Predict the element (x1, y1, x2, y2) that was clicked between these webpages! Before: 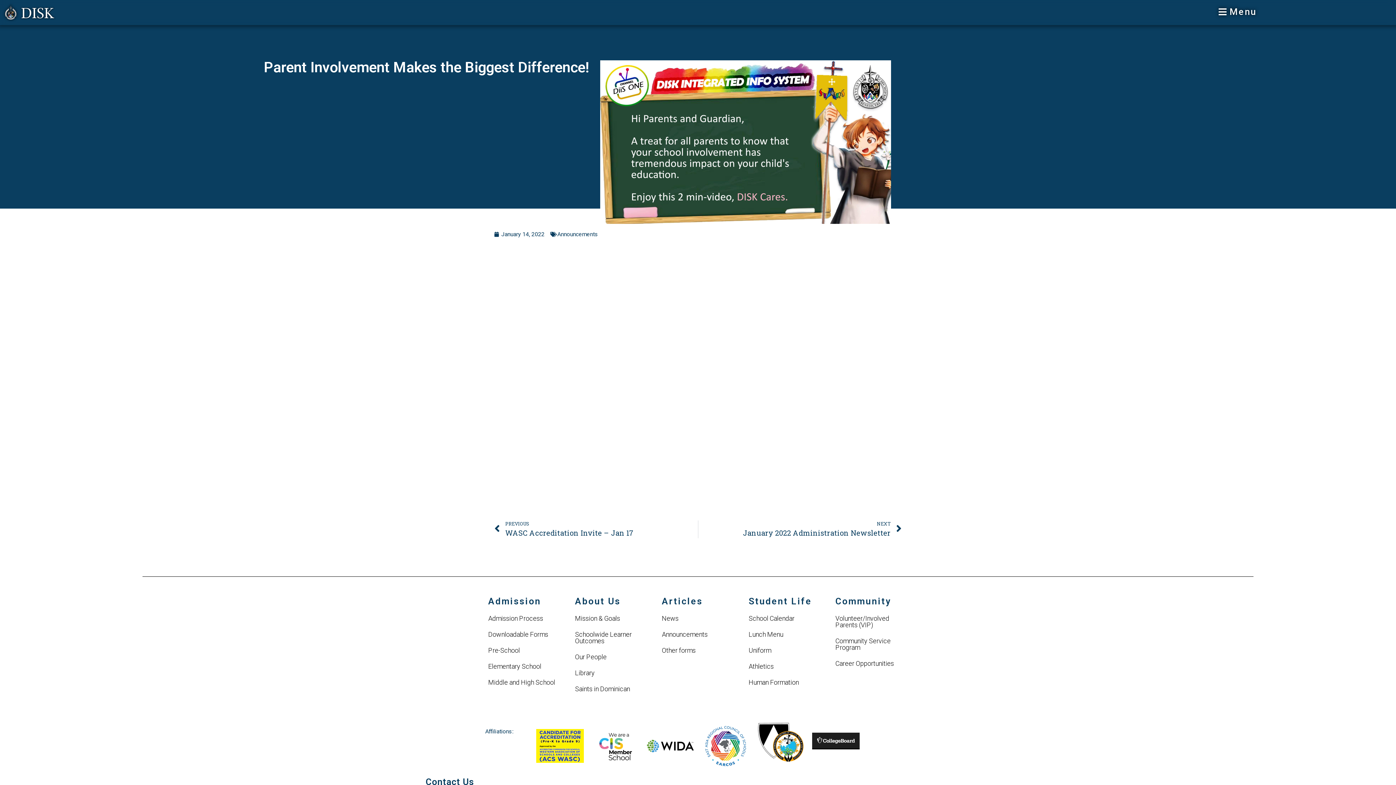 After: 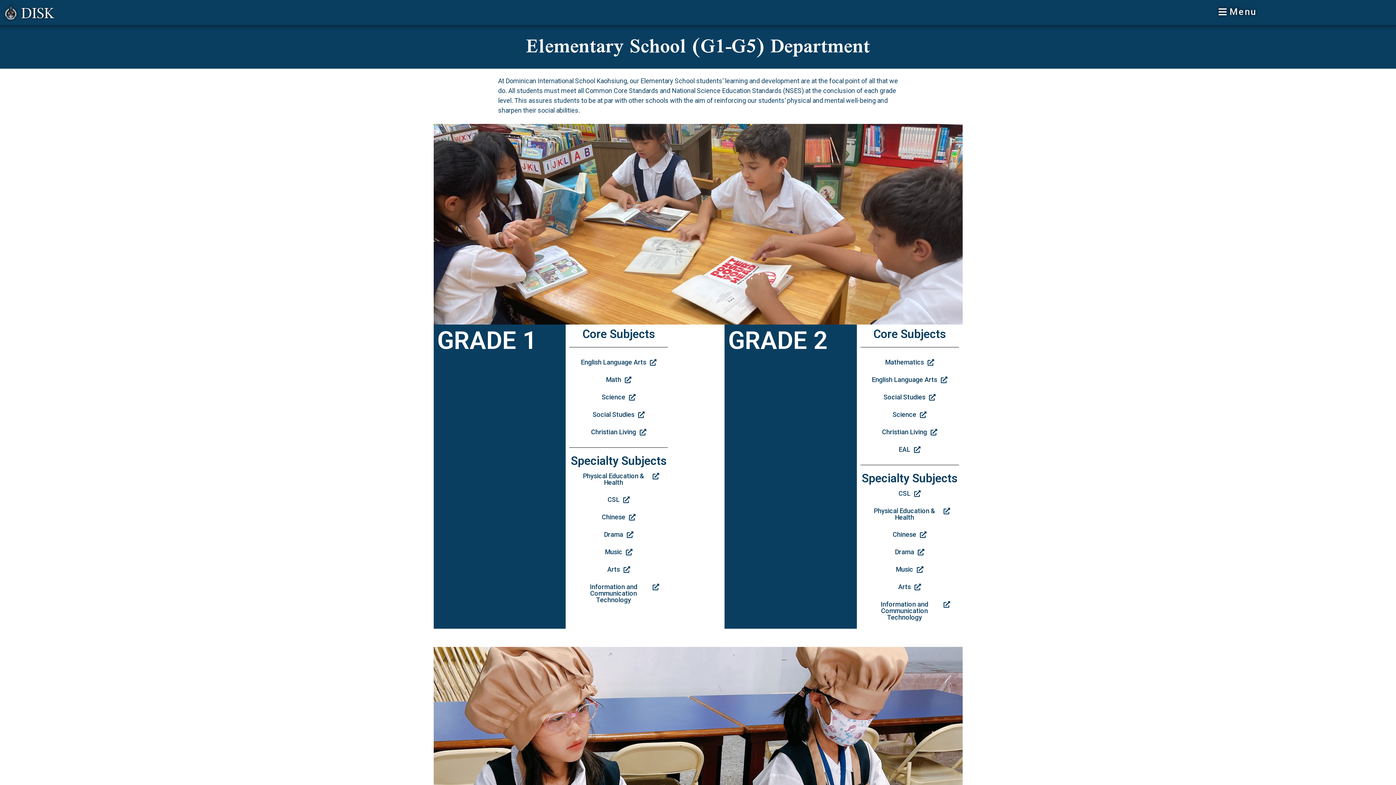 Action: label: Elementary School bbox: (488, 662, 541, 670)